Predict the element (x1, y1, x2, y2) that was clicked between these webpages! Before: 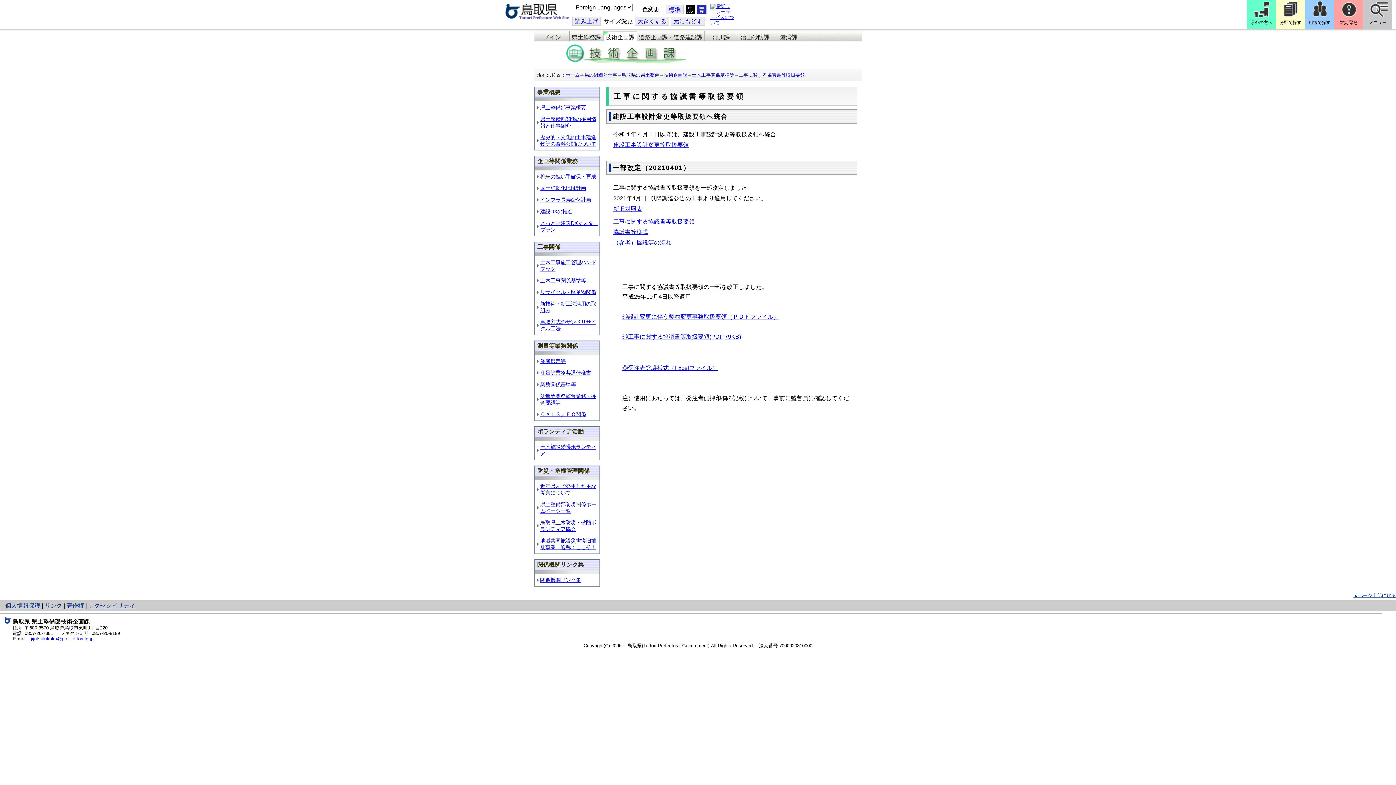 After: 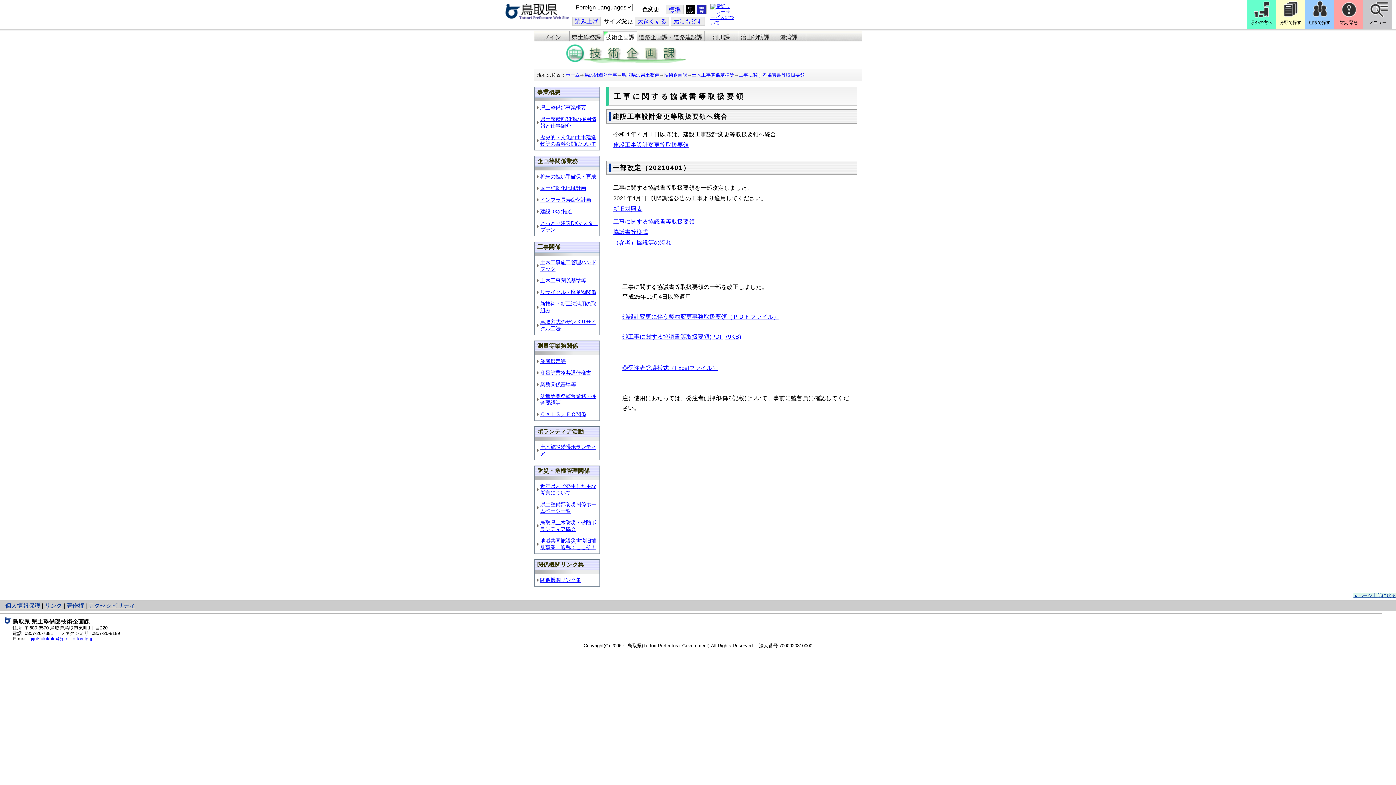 Action: bbox: (1353, 593, 1396, 598) label: ▲ページ上部に戻る